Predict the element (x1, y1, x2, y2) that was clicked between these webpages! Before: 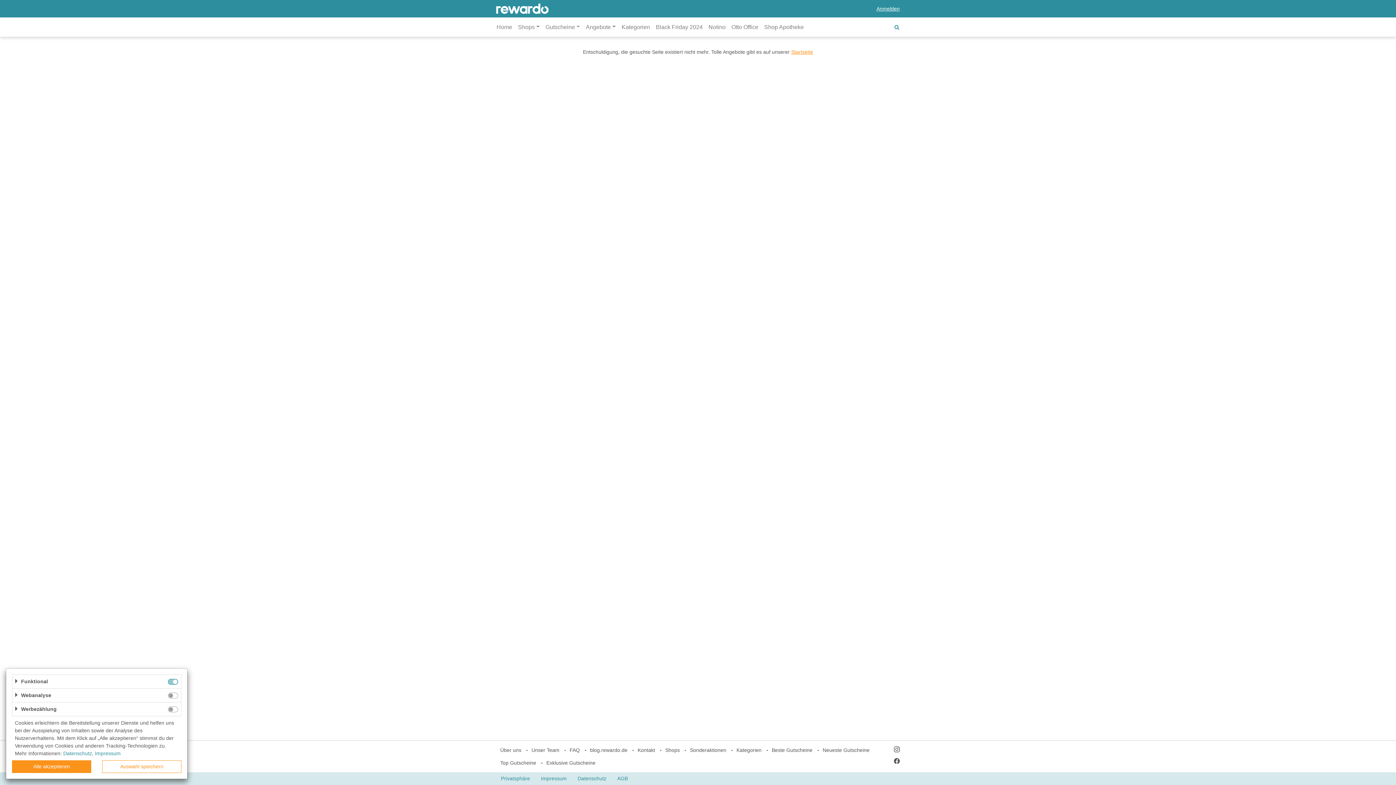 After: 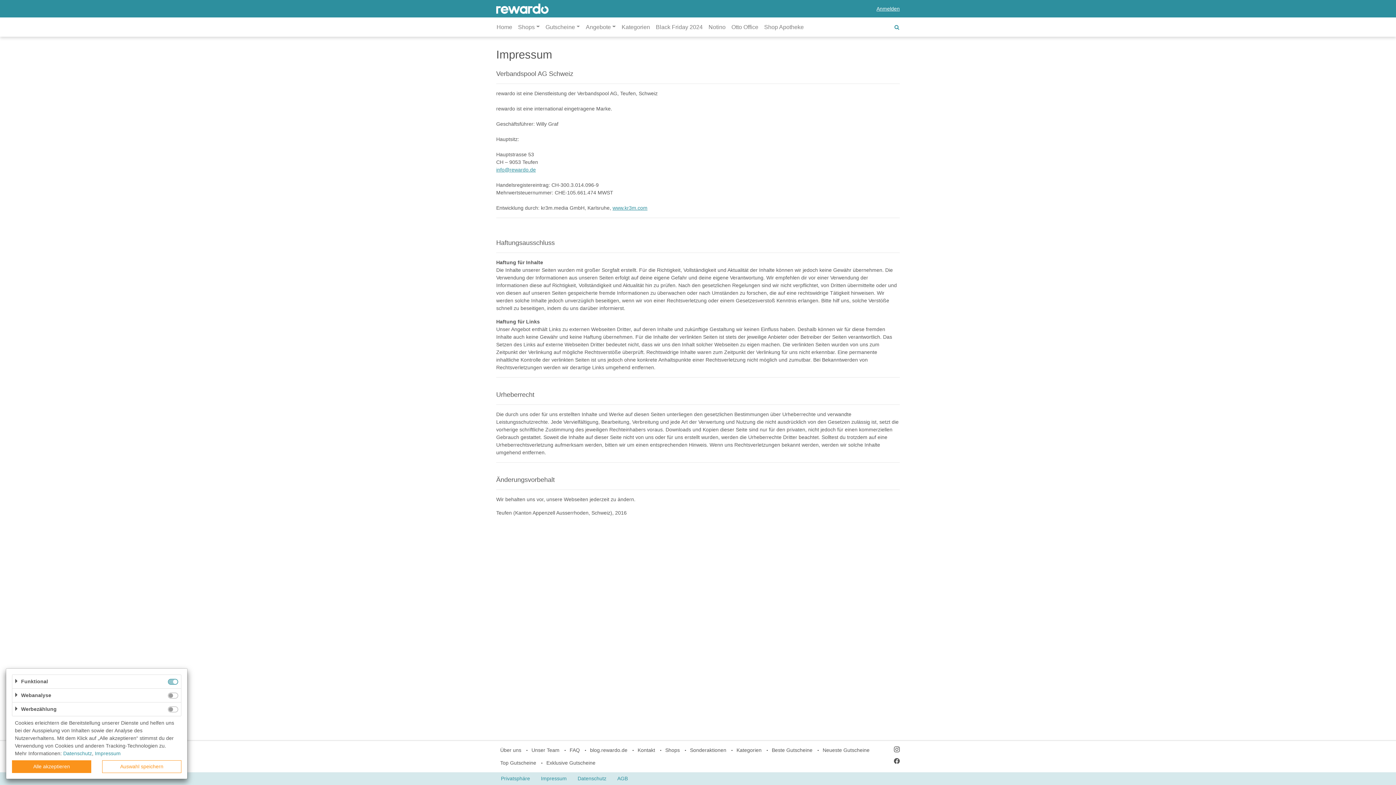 Action: bbox: (94, 750, 120, 756) label: Impressum